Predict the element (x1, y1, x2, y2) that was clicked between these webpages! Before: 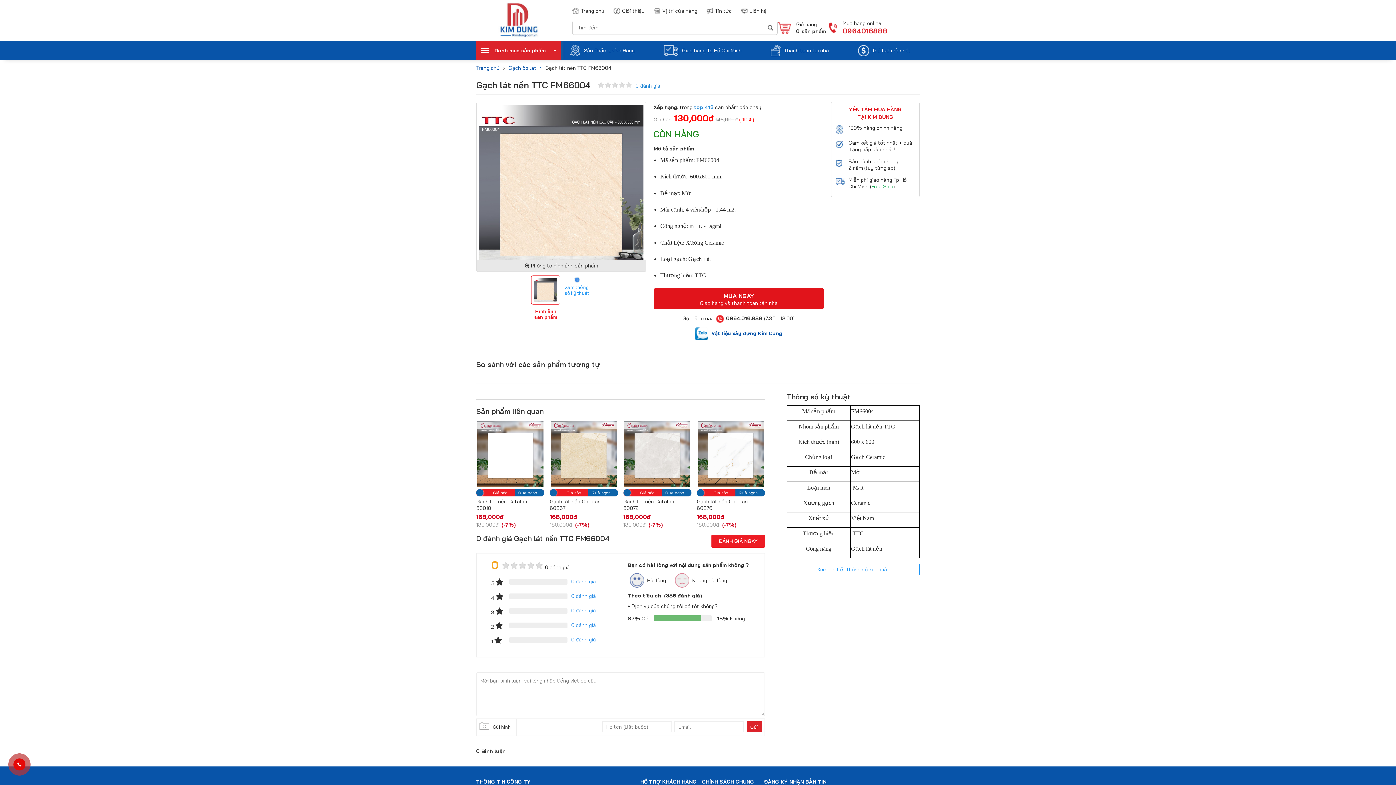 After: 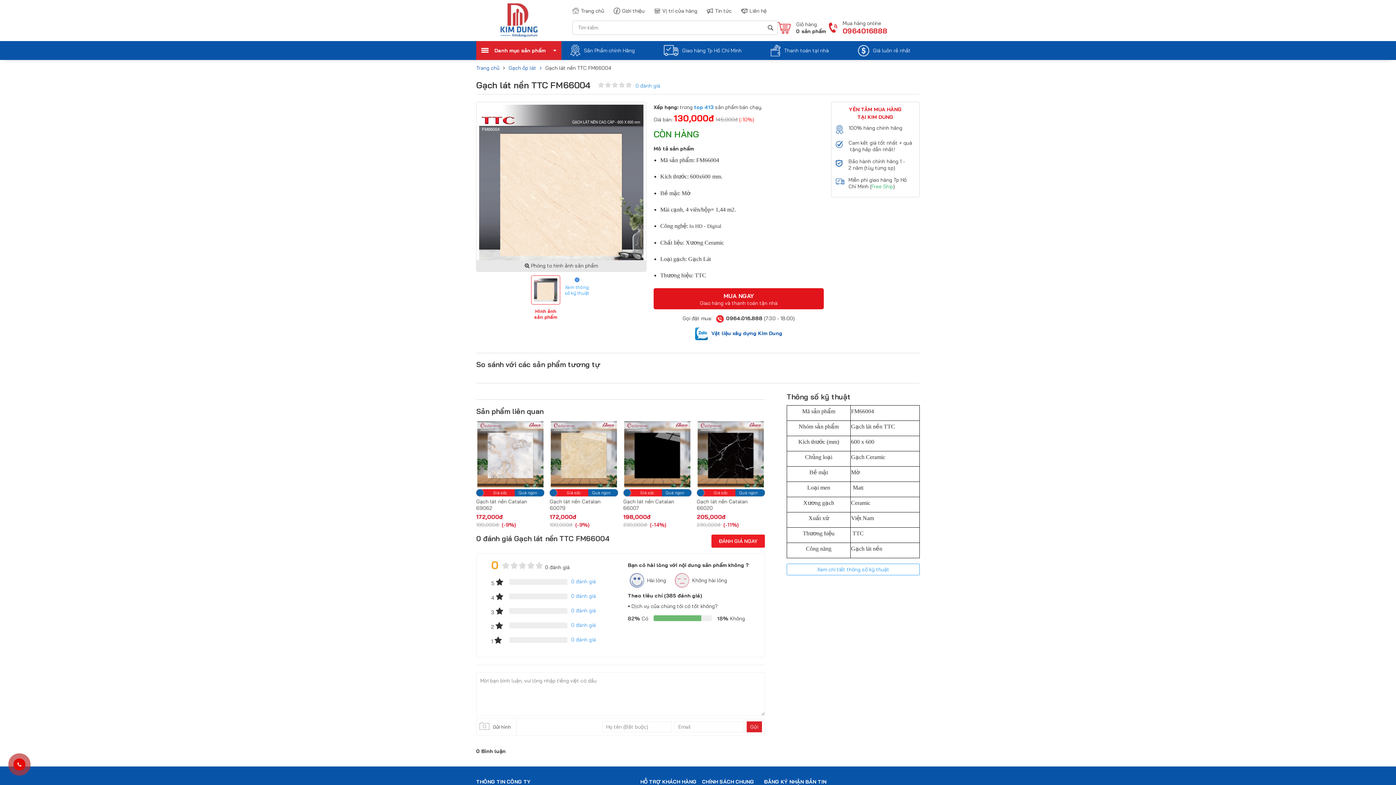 Action: bbox: (726, 315, 762, 321) label: 0964.016.888